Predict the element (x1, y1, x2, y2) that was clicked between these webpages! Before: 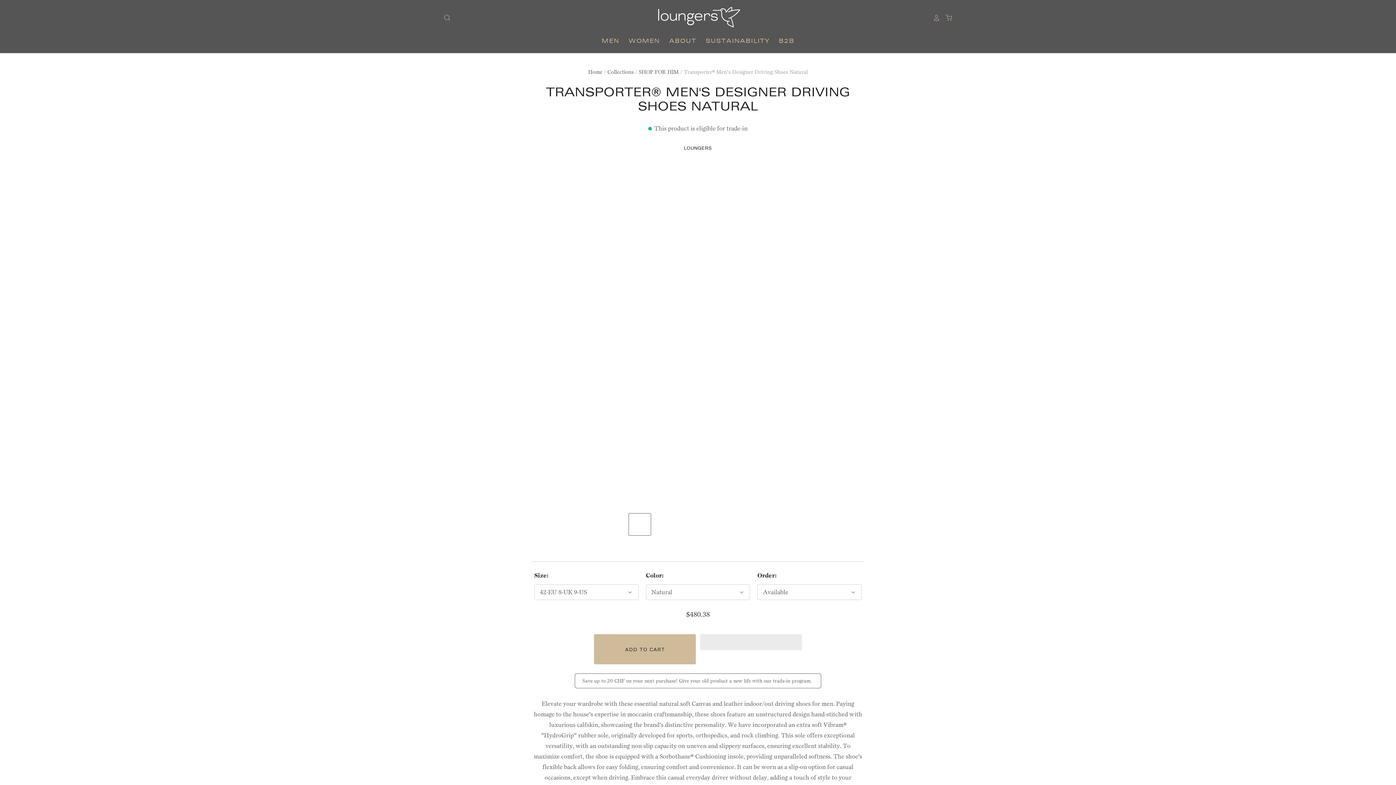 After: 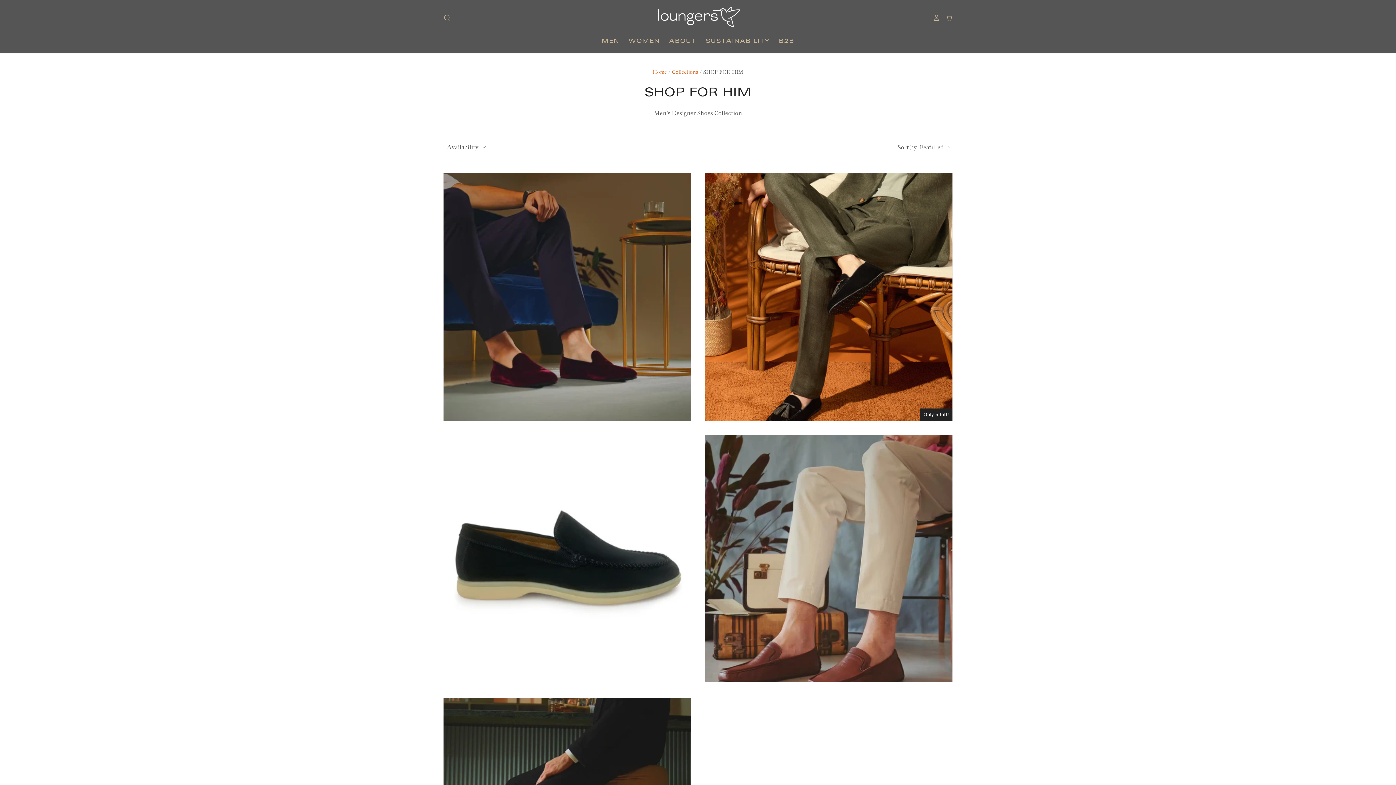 Action: label: MEN bbox: (601, 35, 619, 46)